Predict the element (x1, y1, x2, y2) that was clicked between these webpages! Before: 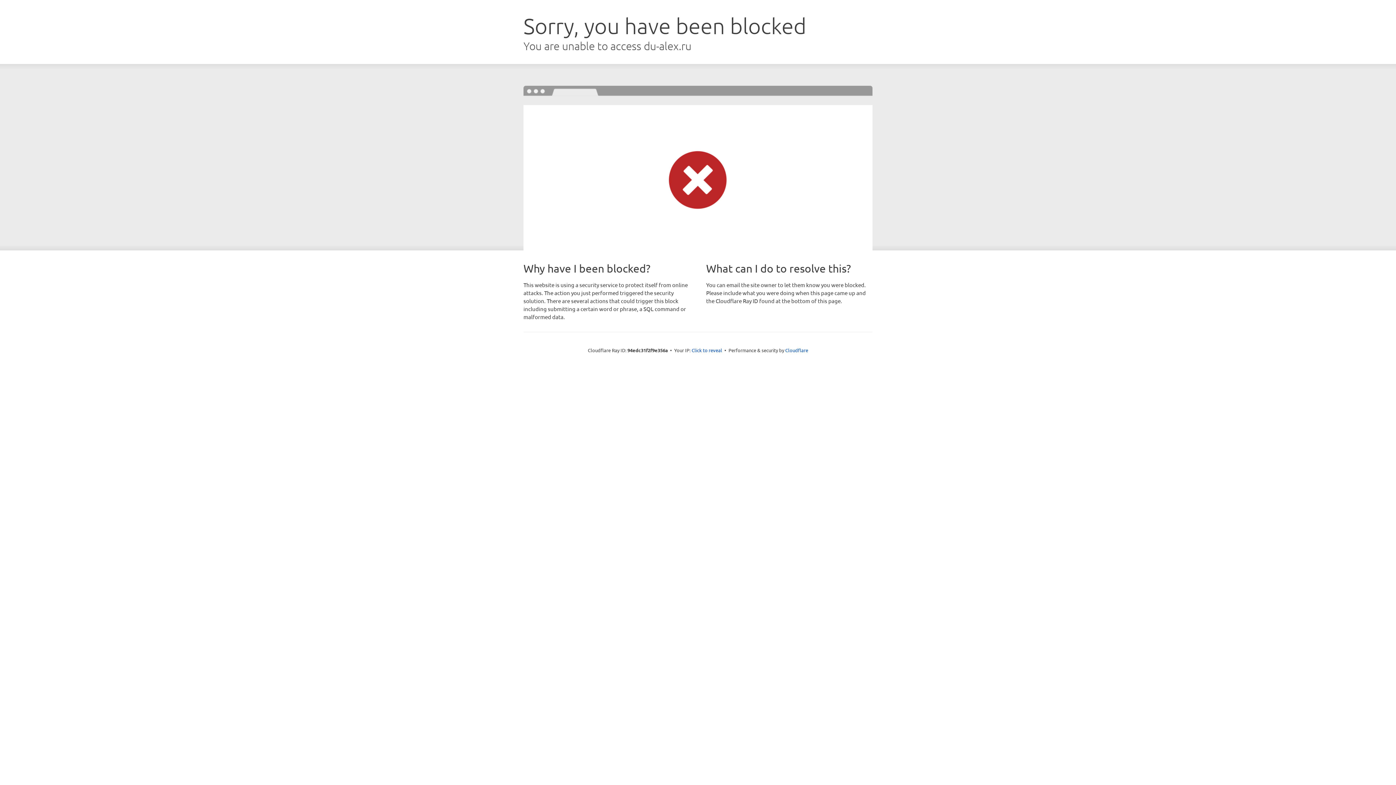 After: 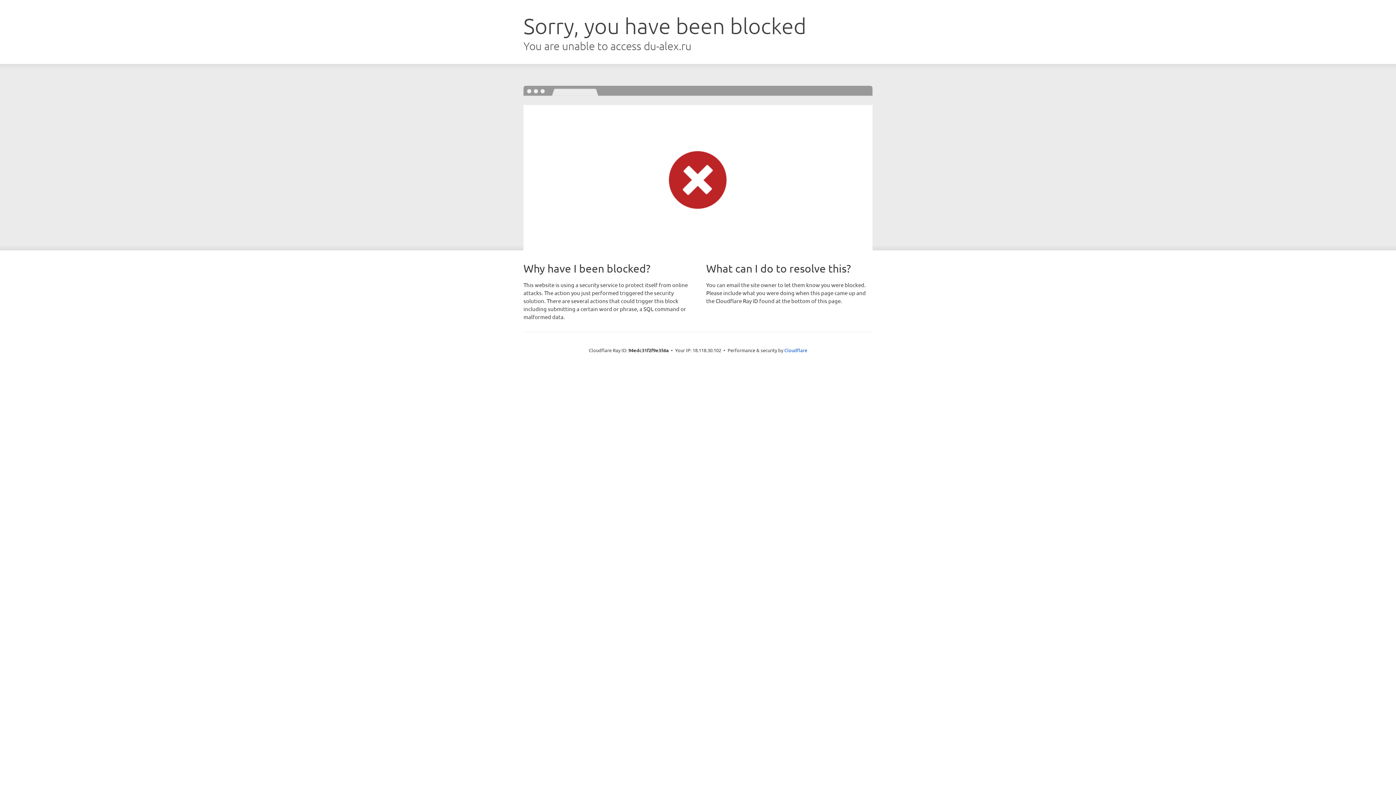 Action: label: Click to reveal bbox: (691, 346, 722, 353)